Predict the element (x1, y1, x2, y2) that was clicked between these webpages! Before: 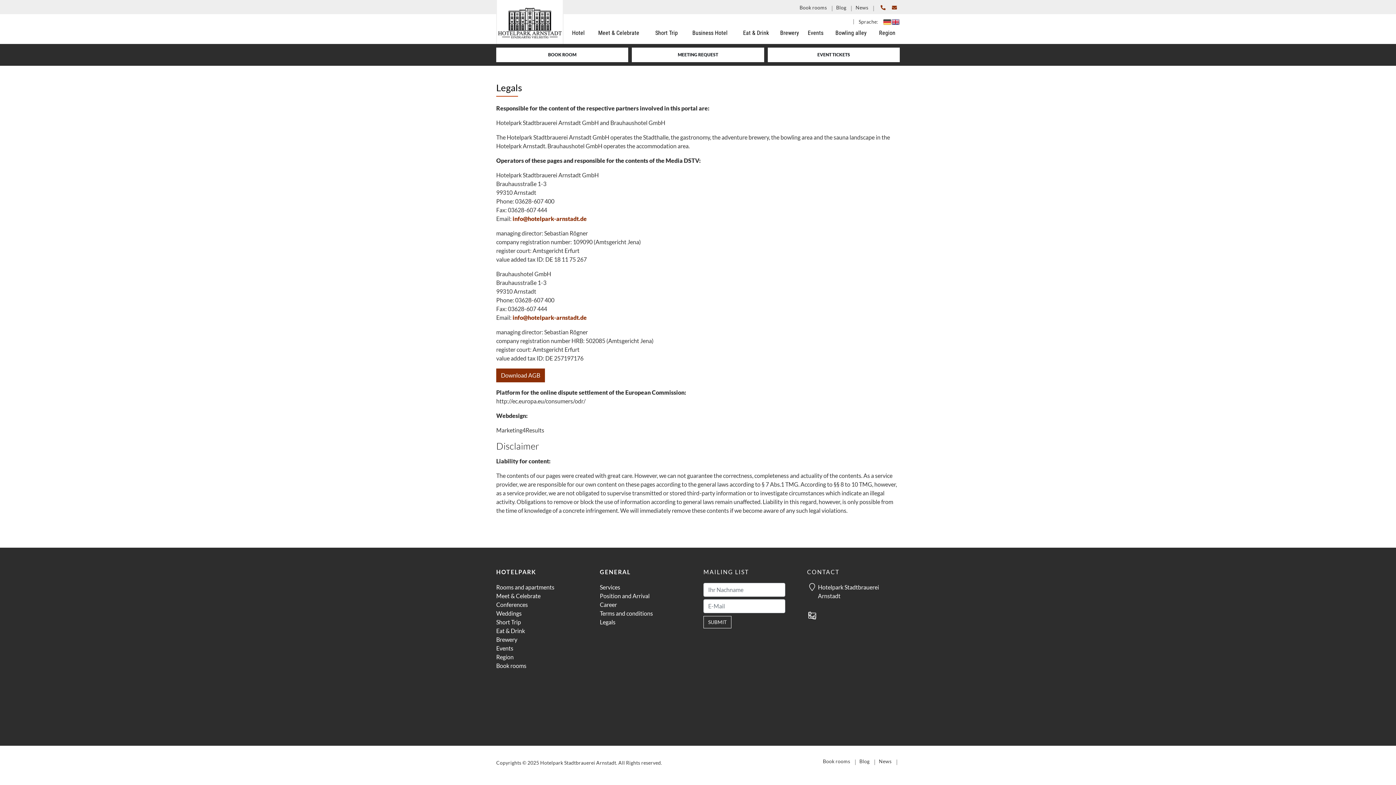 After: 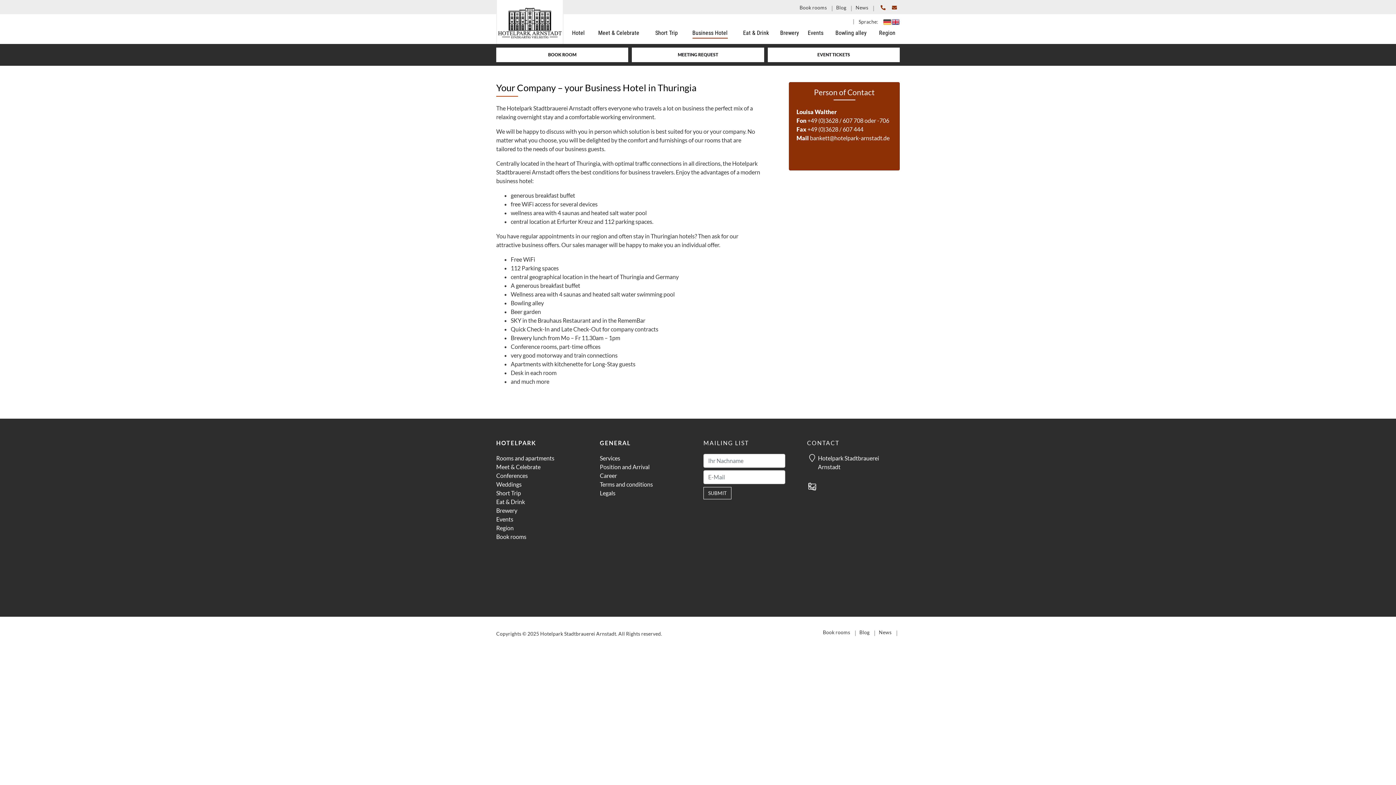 Action: label: Business Hotel bbox: (683, 28, 736, 38)